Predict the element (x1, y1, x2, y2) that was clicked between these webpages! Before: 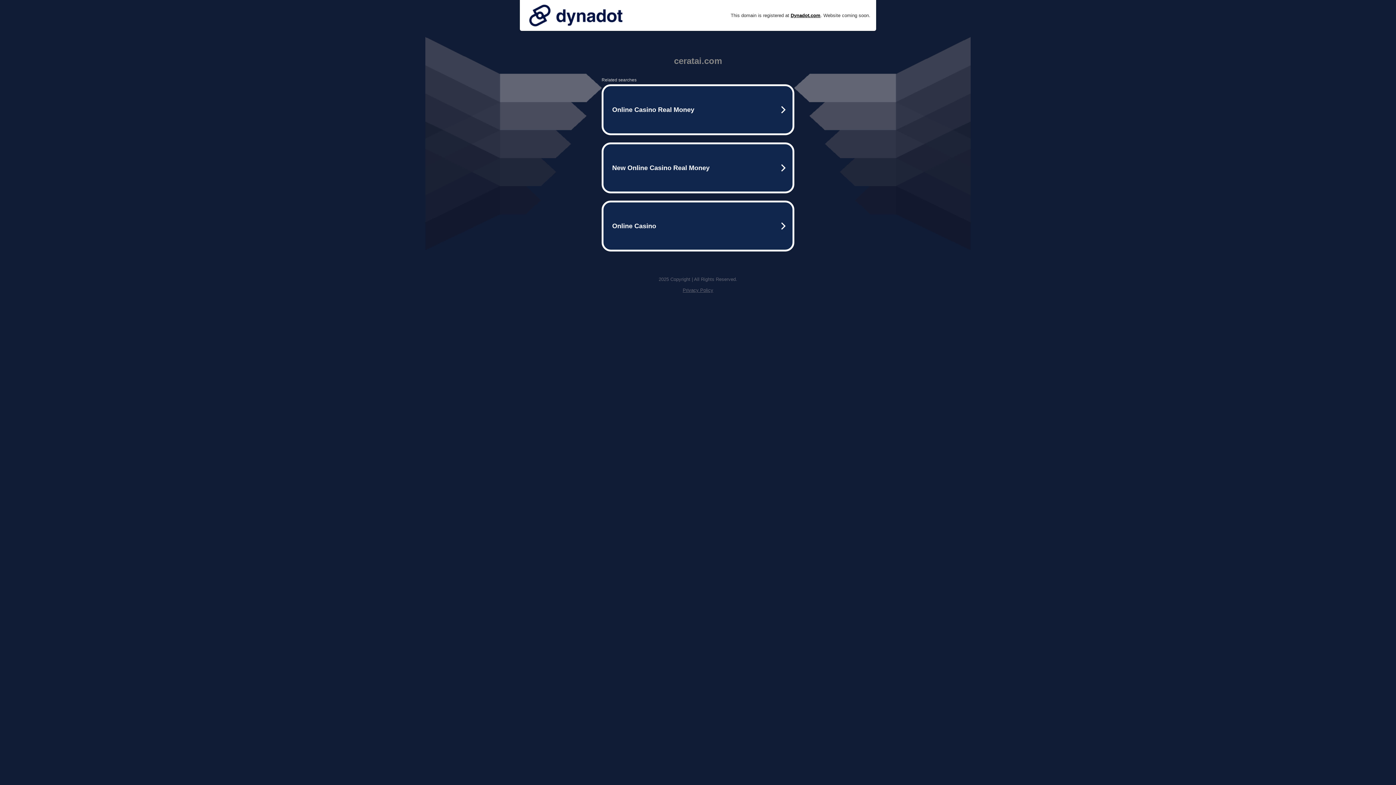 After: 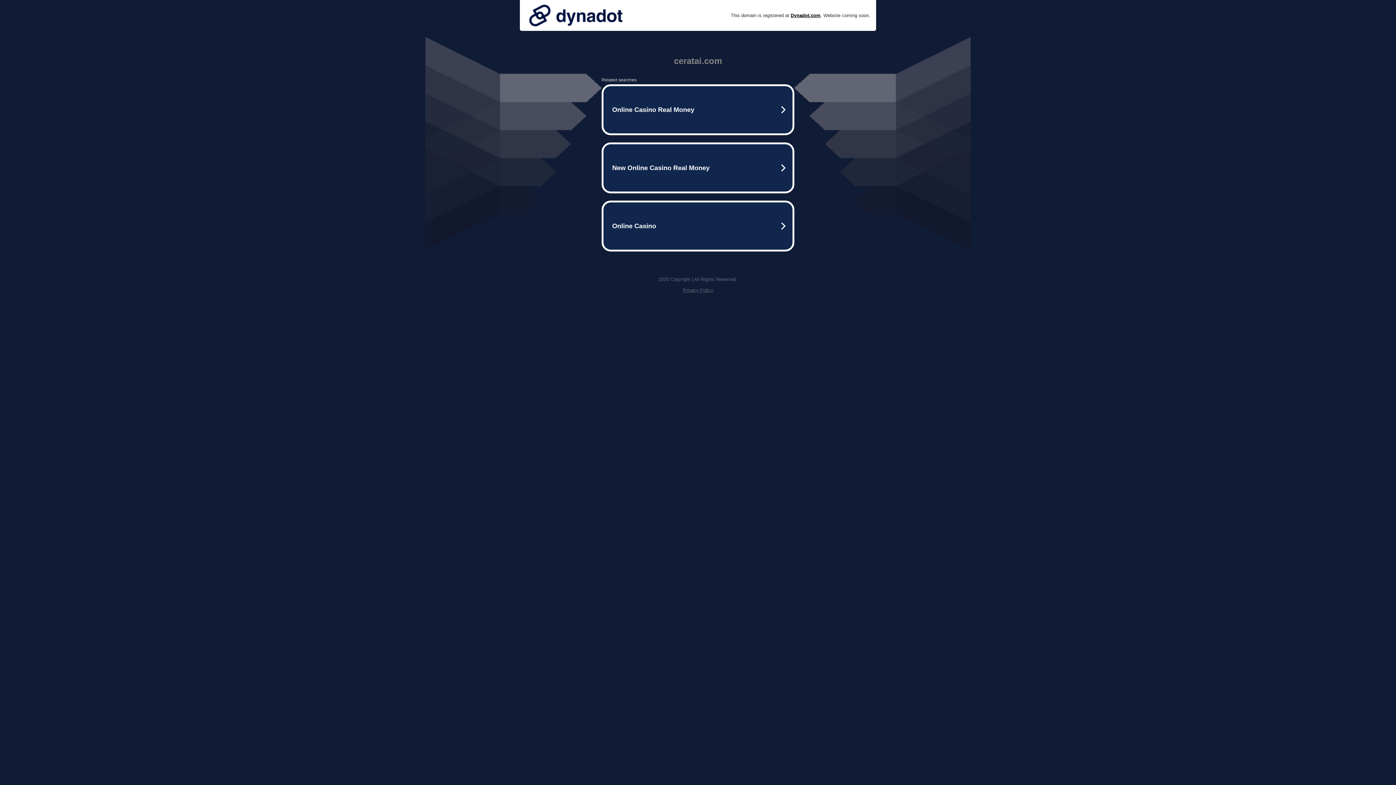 Action: label: Privacy Policy bbox: (682, 287, 713, 293)